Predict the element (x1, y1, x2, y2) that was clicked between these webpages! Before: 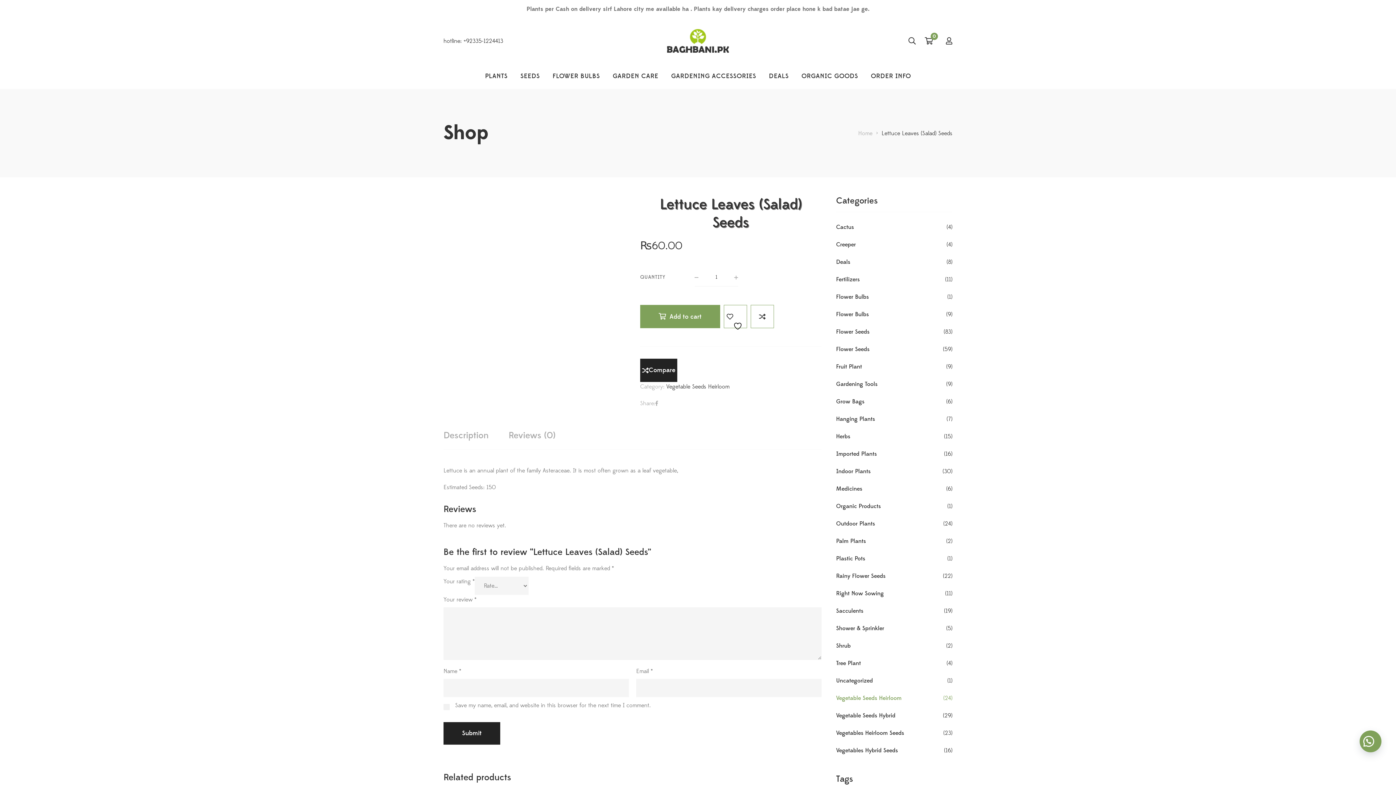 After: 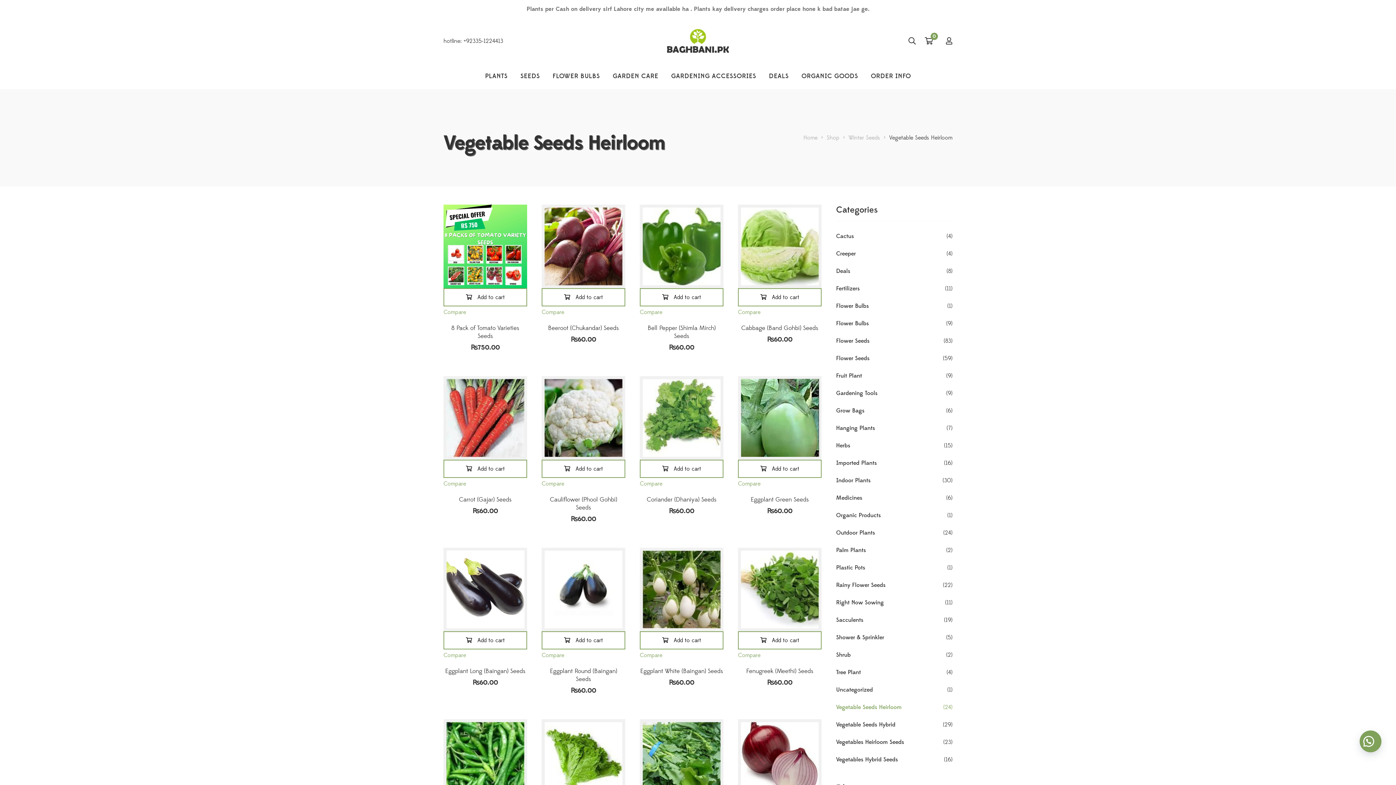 Action: label: Vegetable Seeds Heirloom bbox: (836, 692, 901, 704)